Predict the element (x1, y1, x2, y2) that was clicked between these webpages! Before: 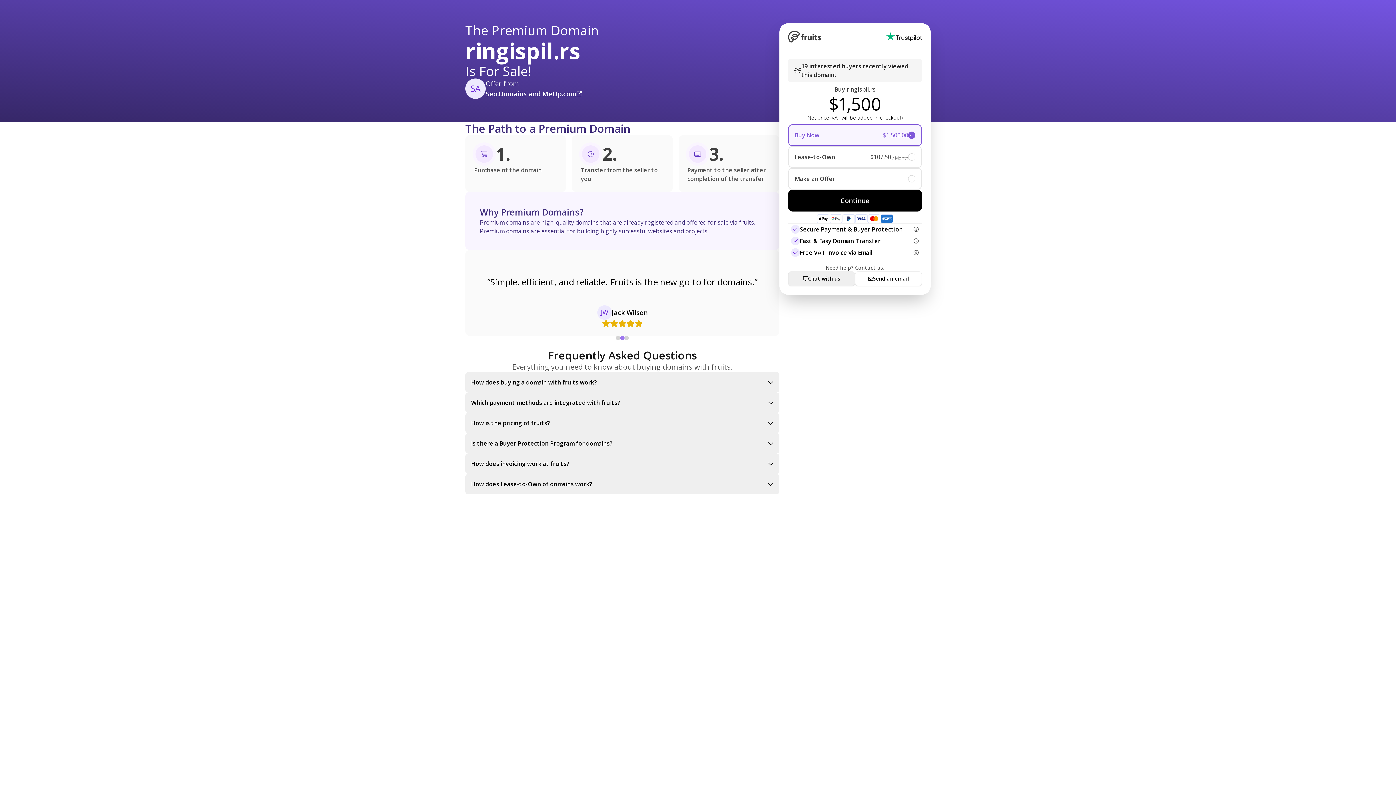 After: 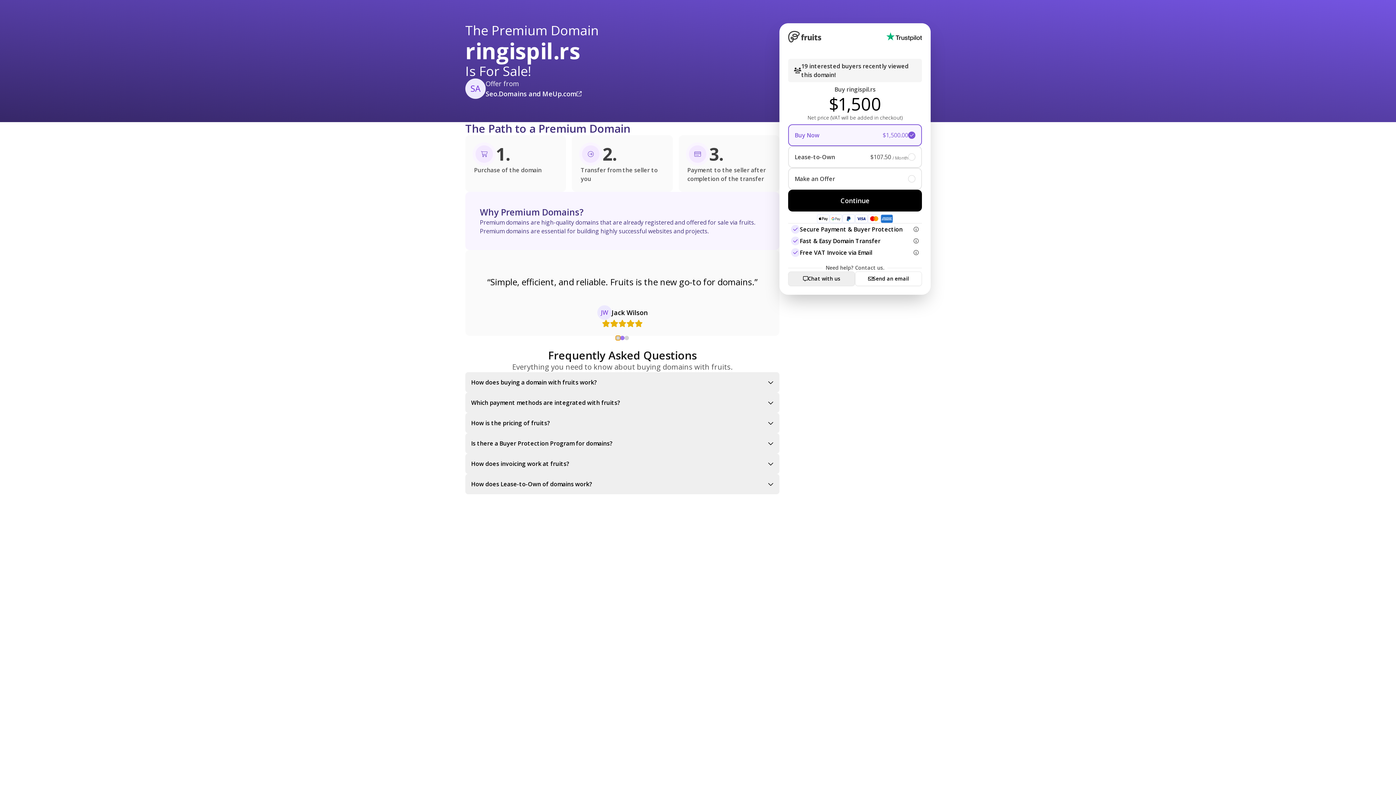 Action: bbox: (616, 336, 620, 340)